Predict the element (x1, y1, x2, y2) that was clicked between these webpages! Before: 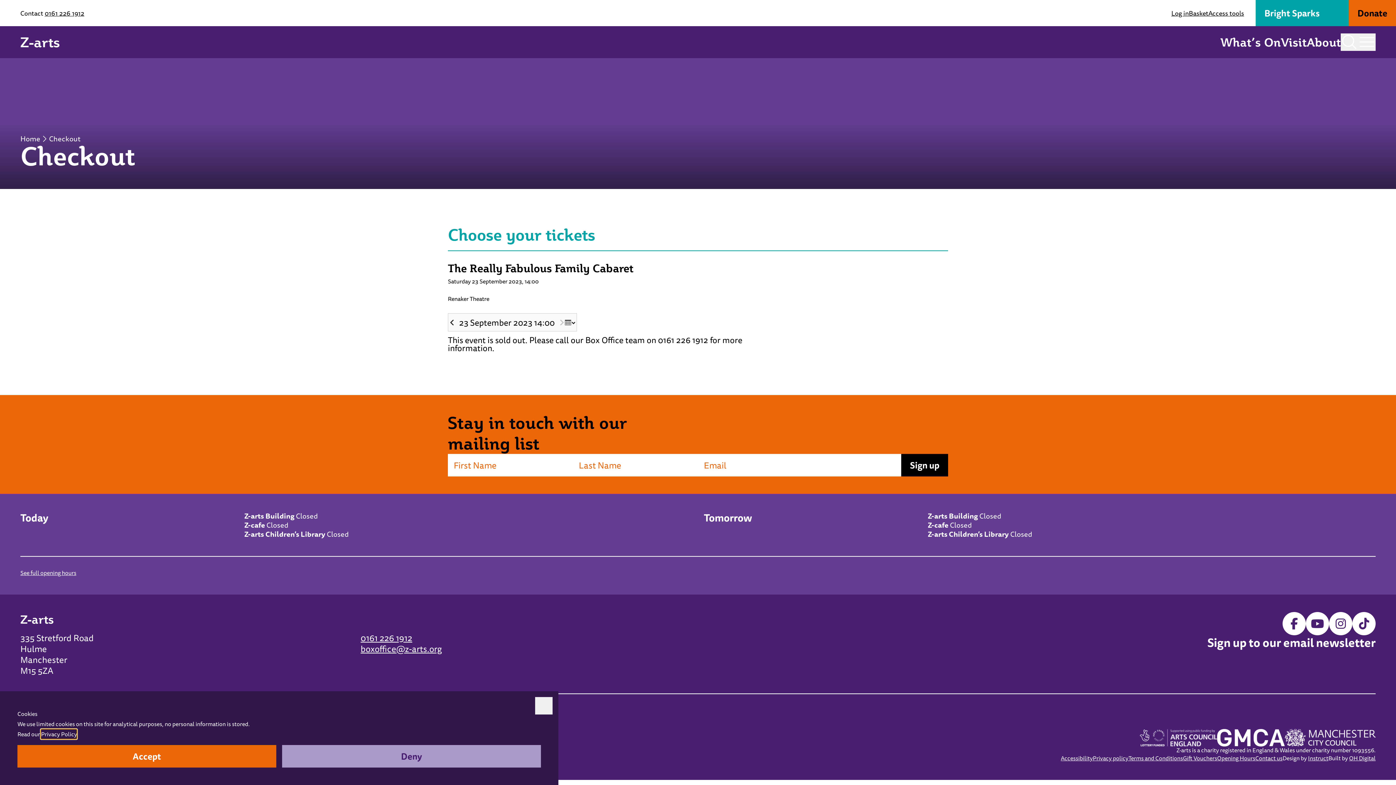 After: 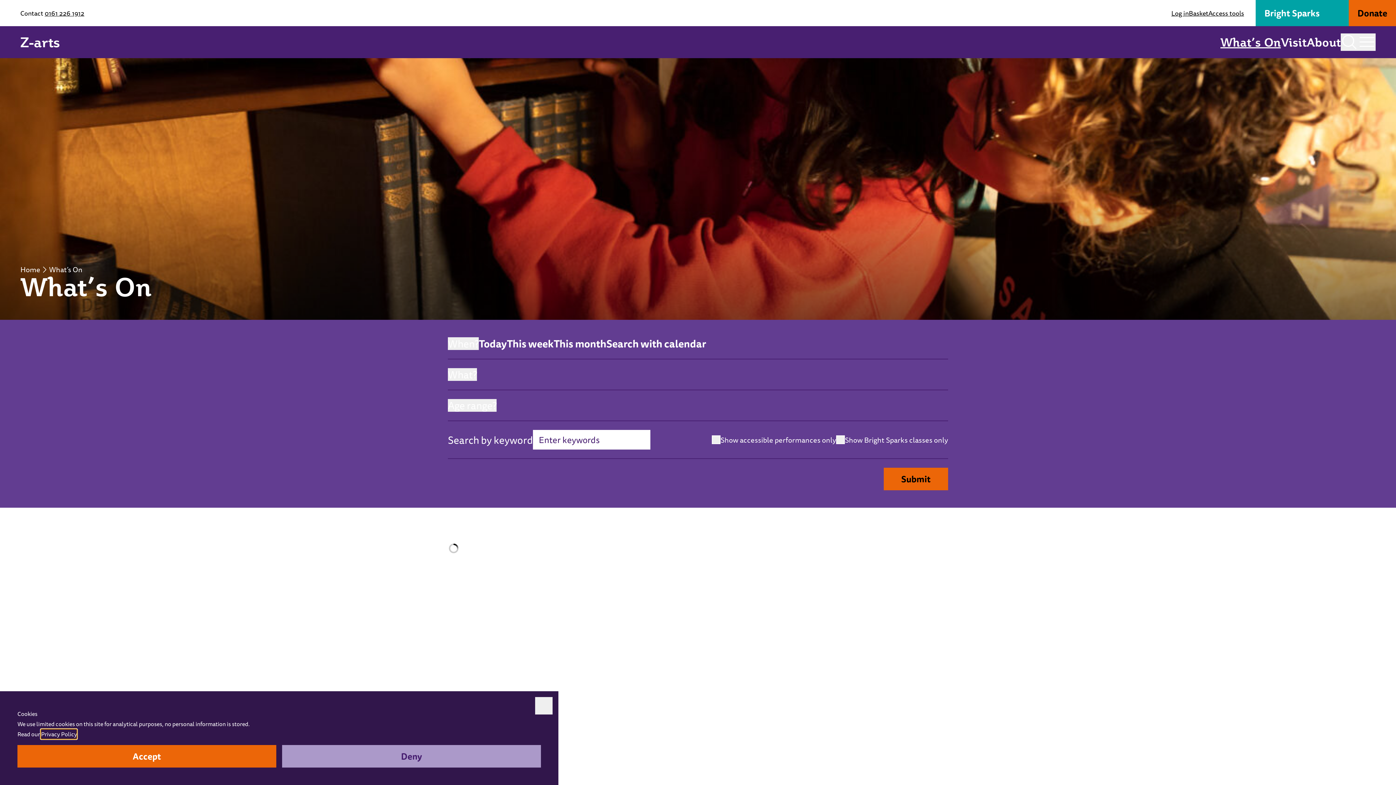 Action: bbox: (1220, 34, 1281, 49) label: What’s On